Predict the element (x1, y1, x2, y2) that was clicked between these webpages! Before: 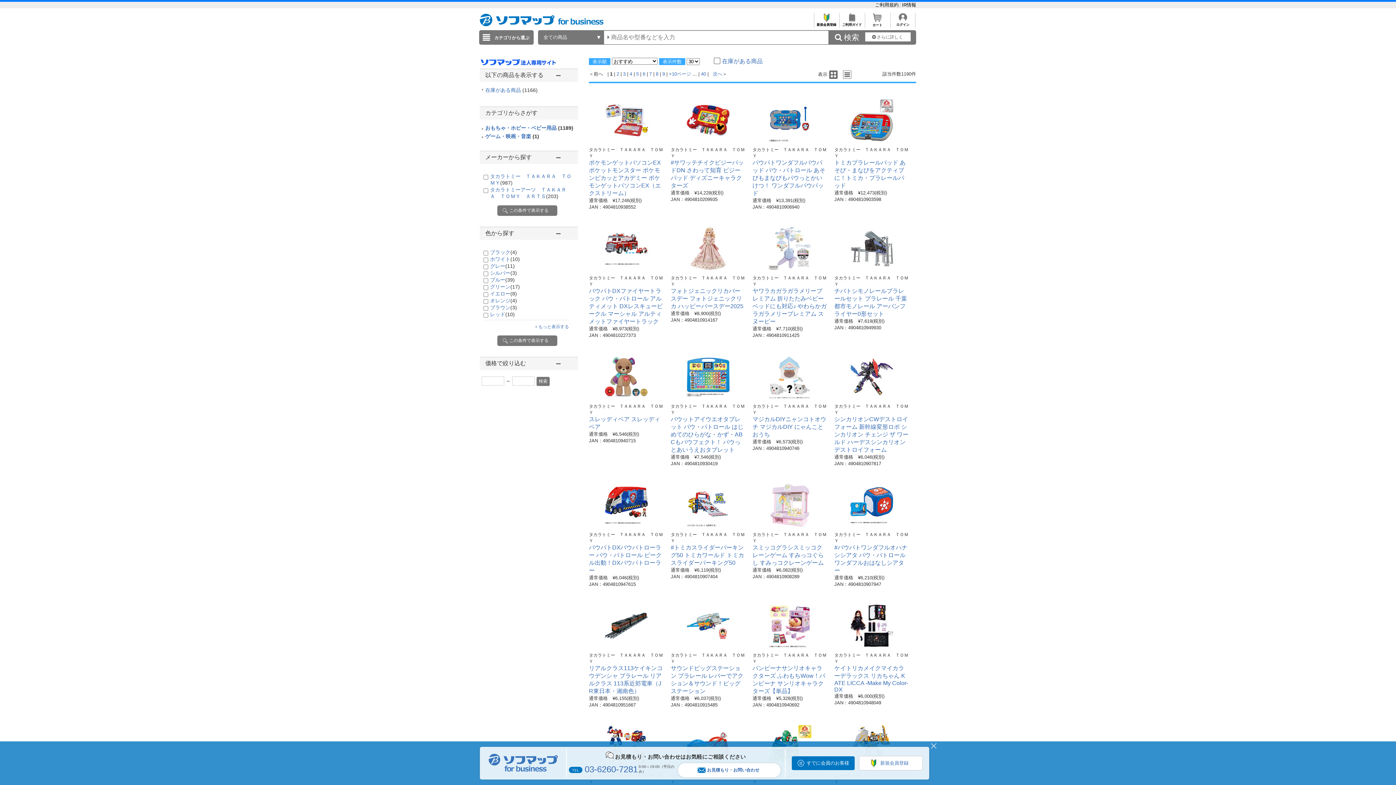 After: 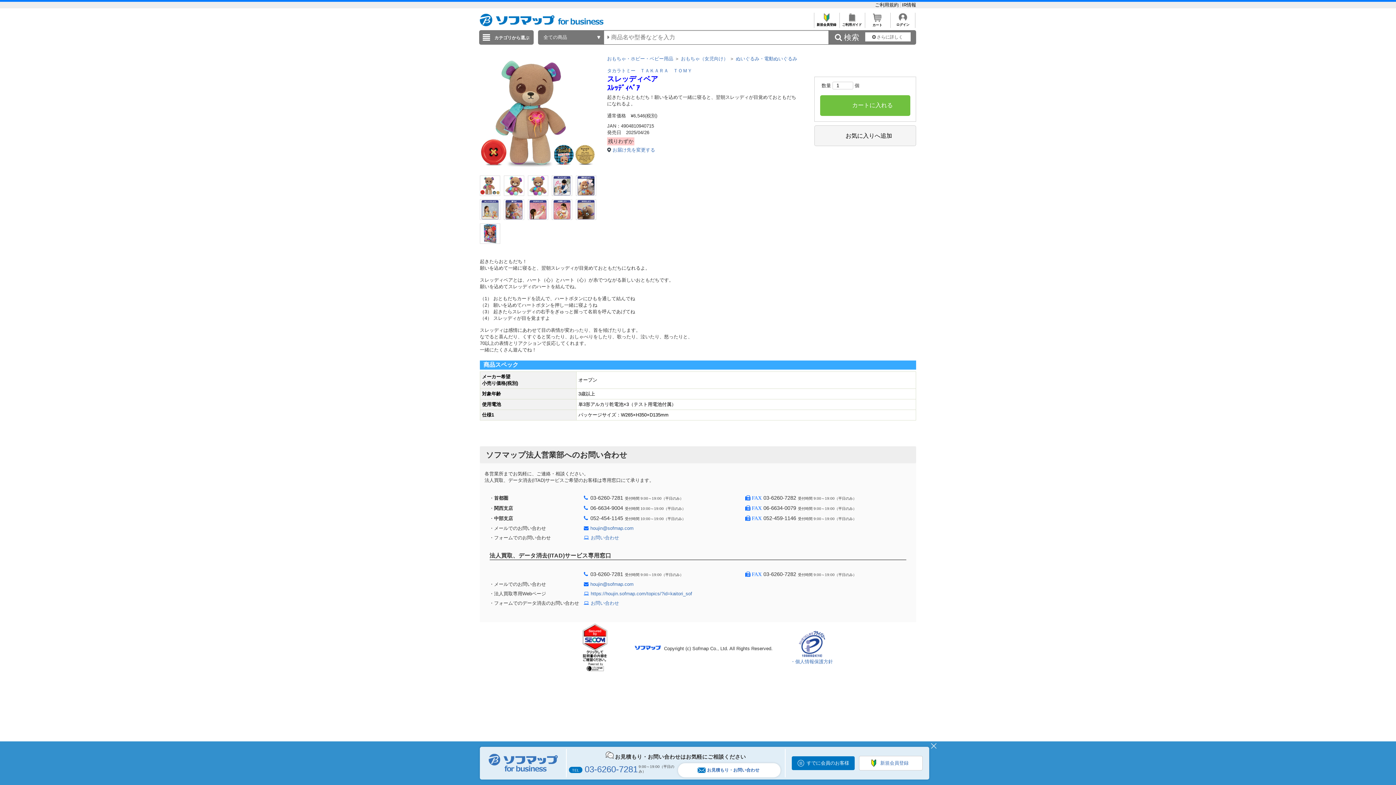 Action: bbox: (597, 394, 655, 400)